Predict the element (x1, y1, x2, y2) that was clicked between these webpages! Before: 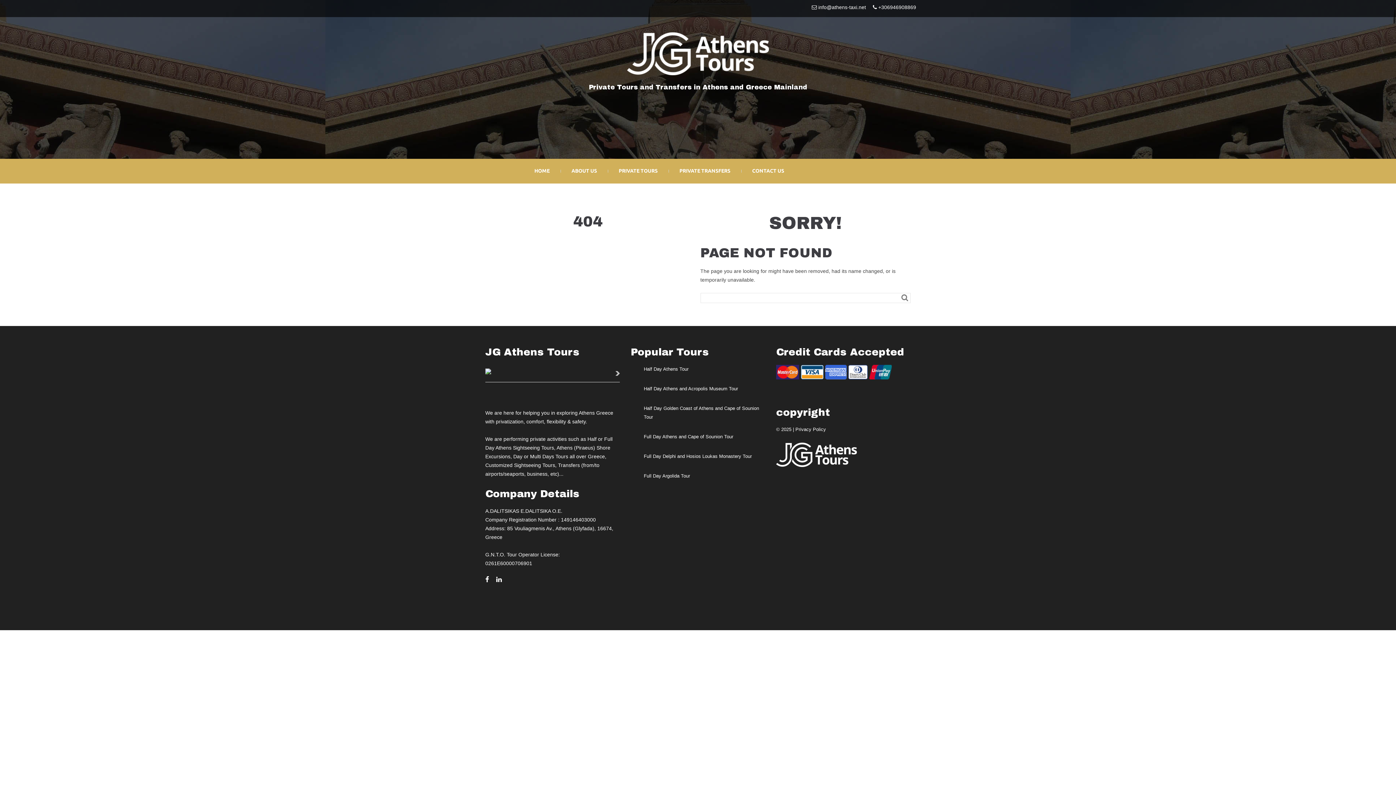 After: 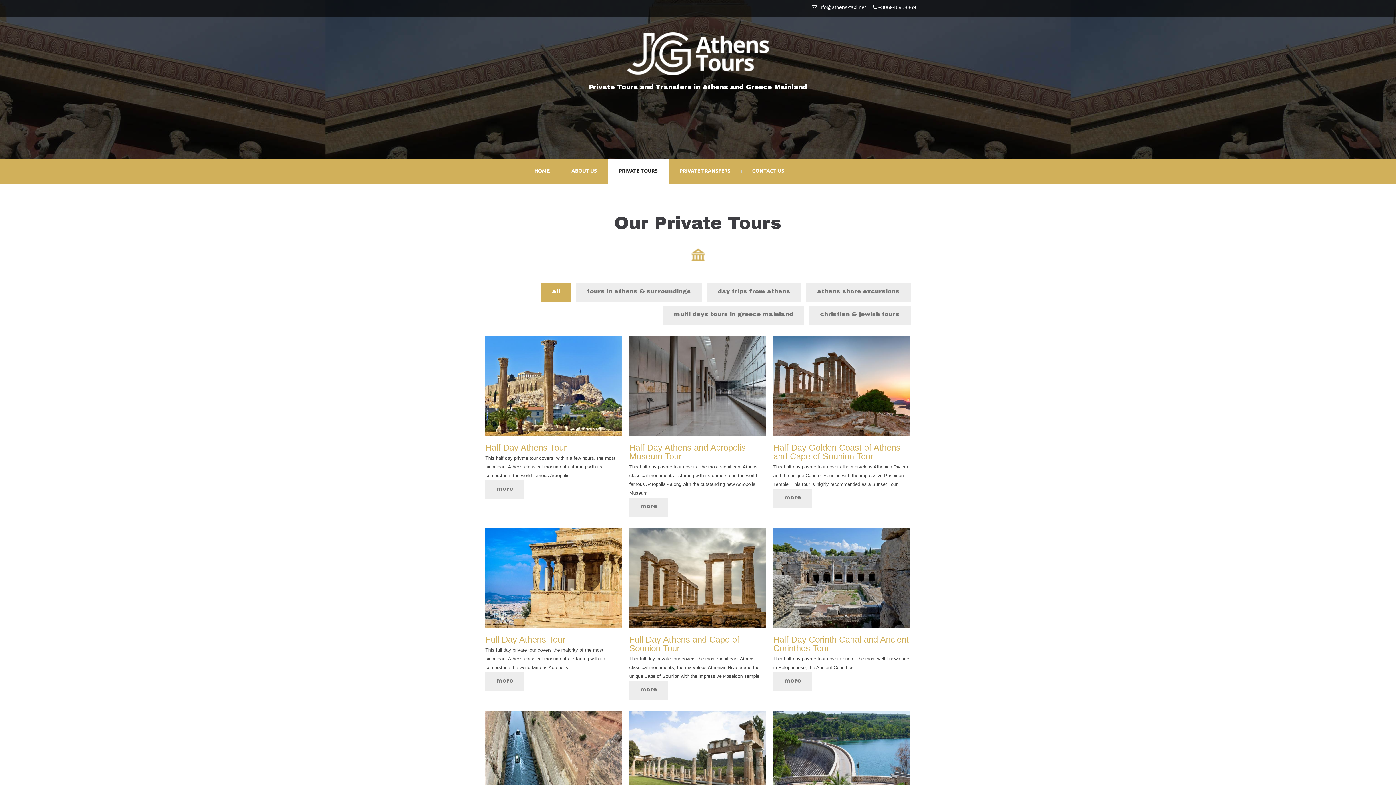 Action: label: PRIVATE TOURS bbox: (608, 158, 668, 183)